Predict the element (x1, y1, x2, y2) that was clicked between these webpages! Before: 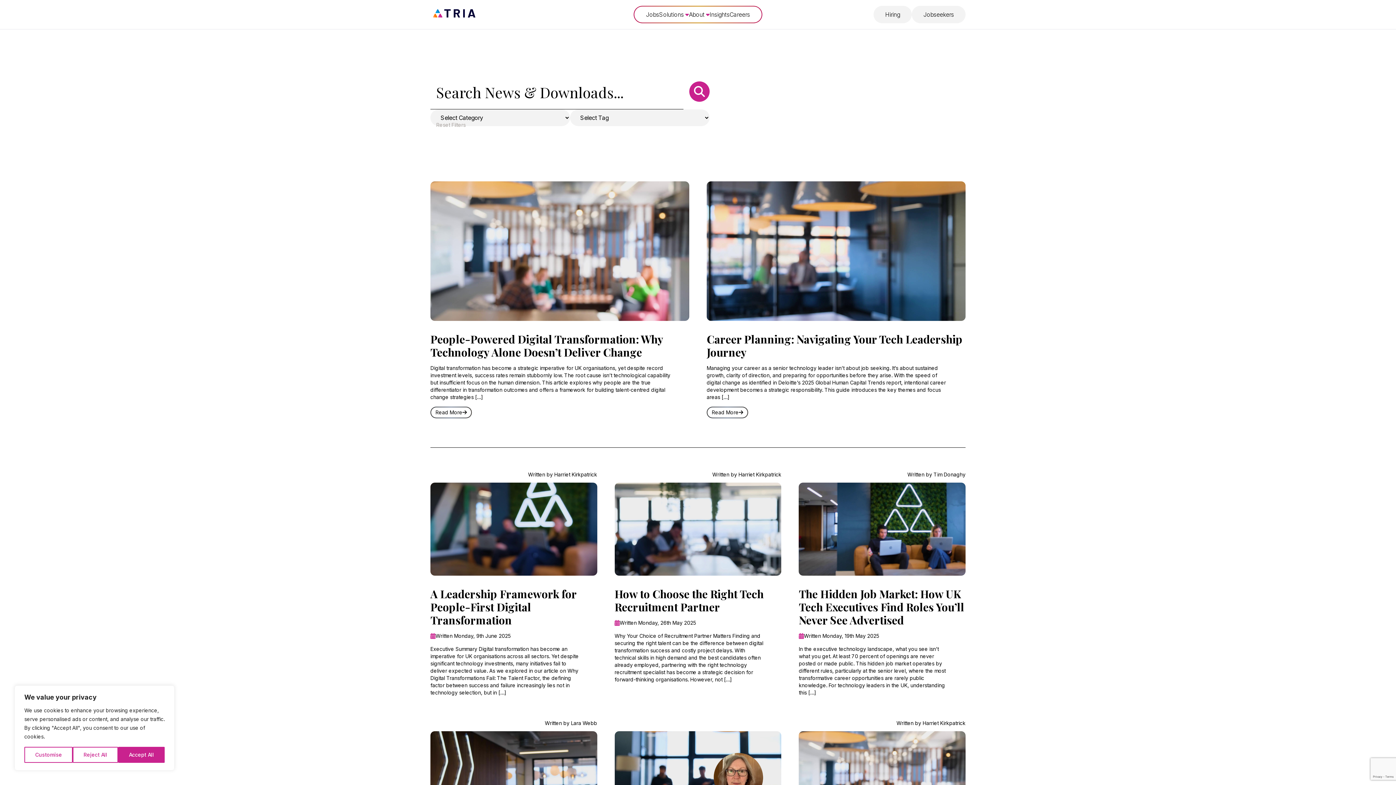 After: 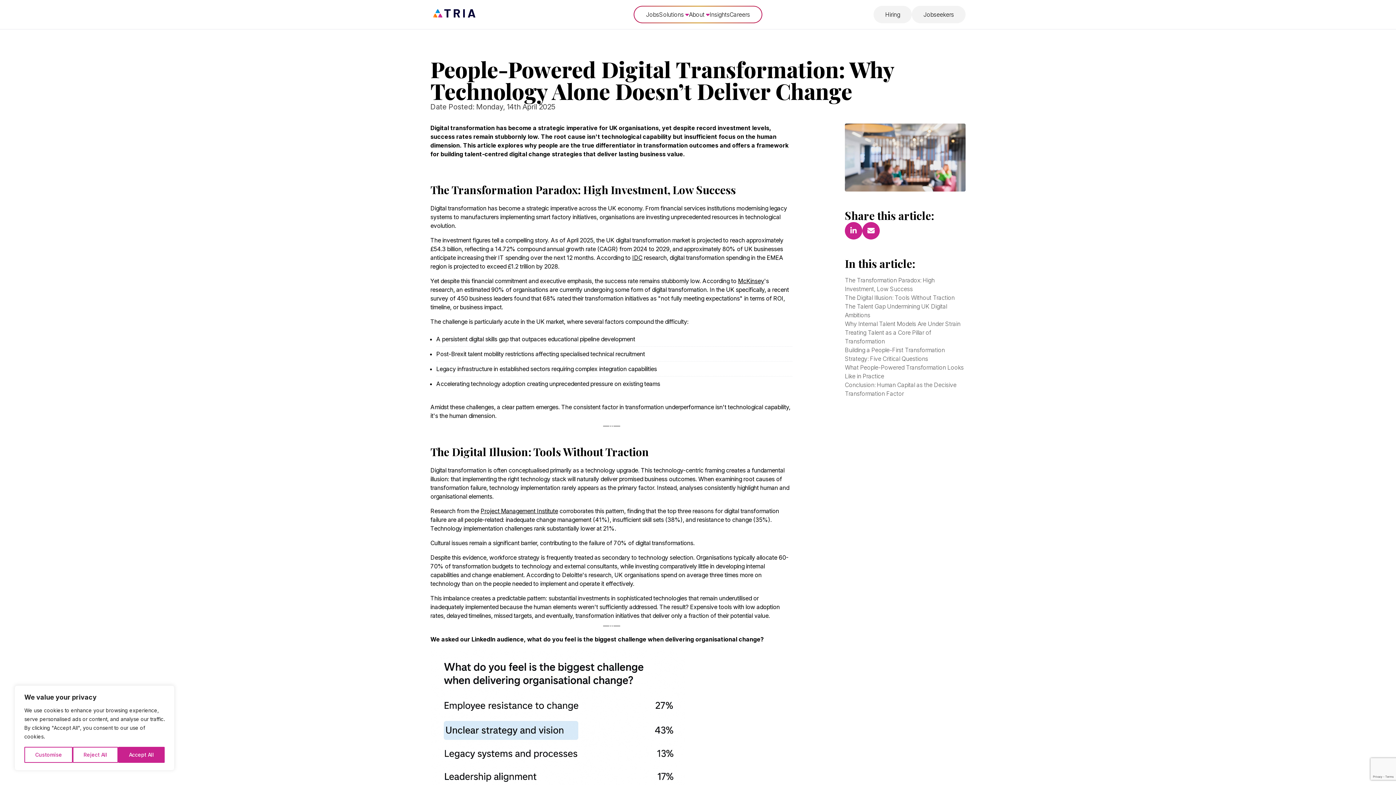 Action: bbox: (431, 407, 471, 417) label: Read More